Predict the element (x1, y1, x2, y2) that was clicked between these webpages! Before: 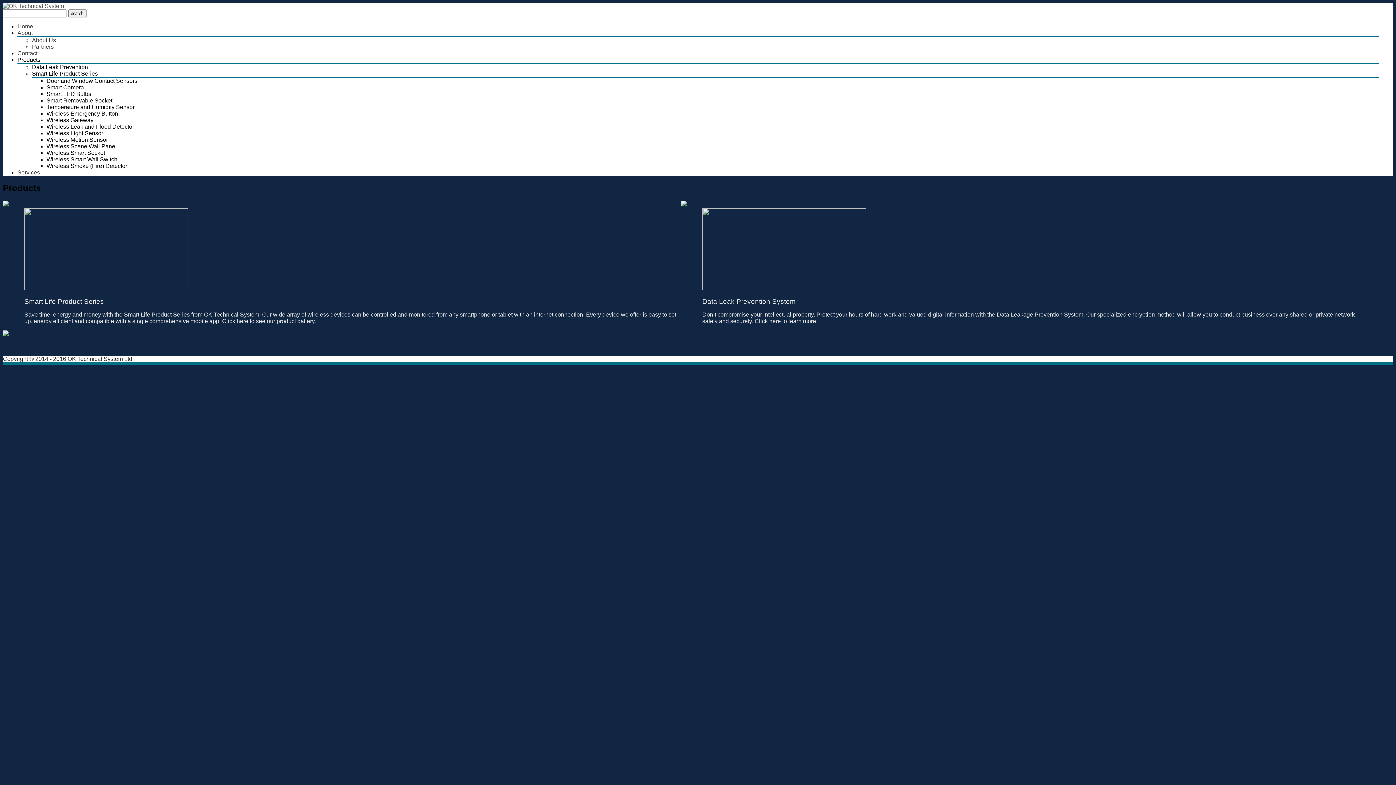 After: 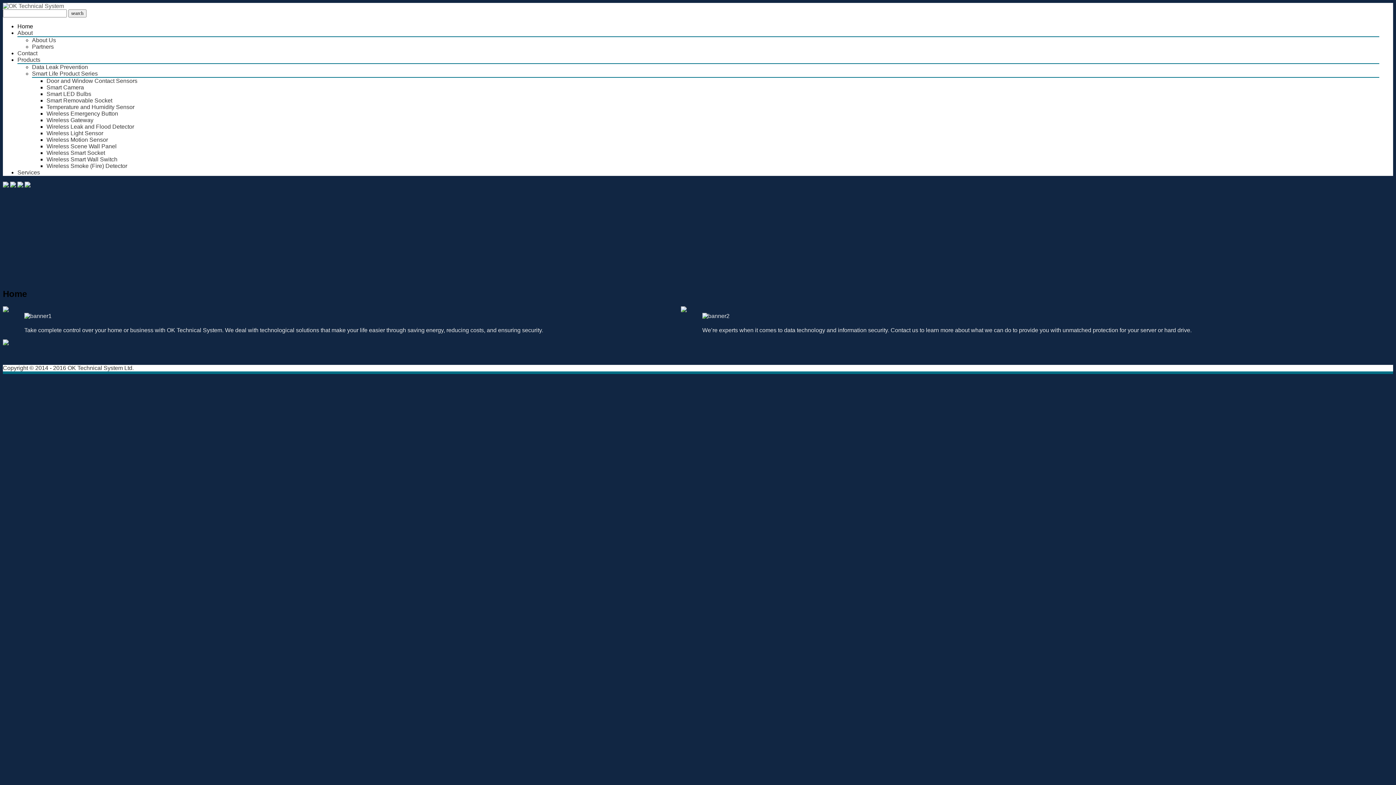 Action: label: Home bbox: (17, 23, 33, 29)